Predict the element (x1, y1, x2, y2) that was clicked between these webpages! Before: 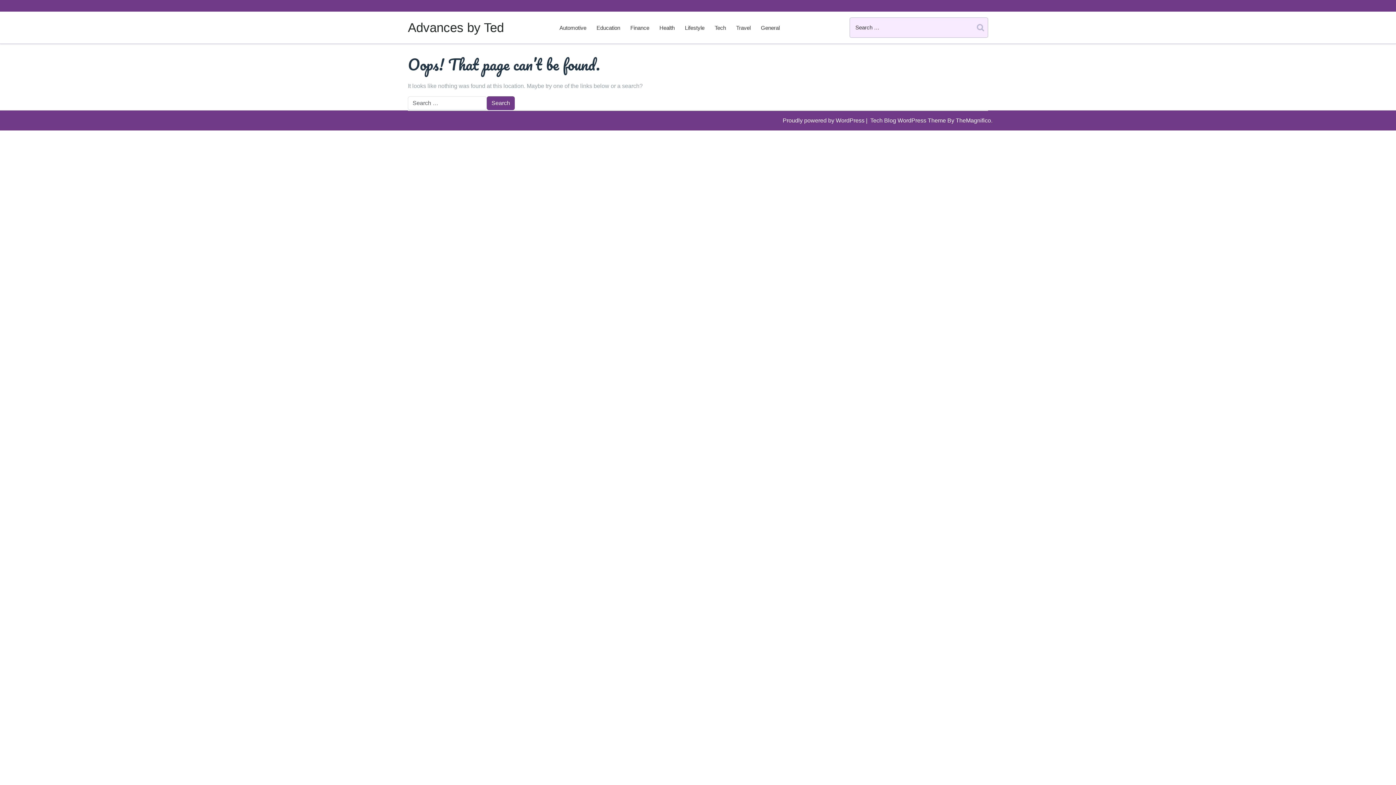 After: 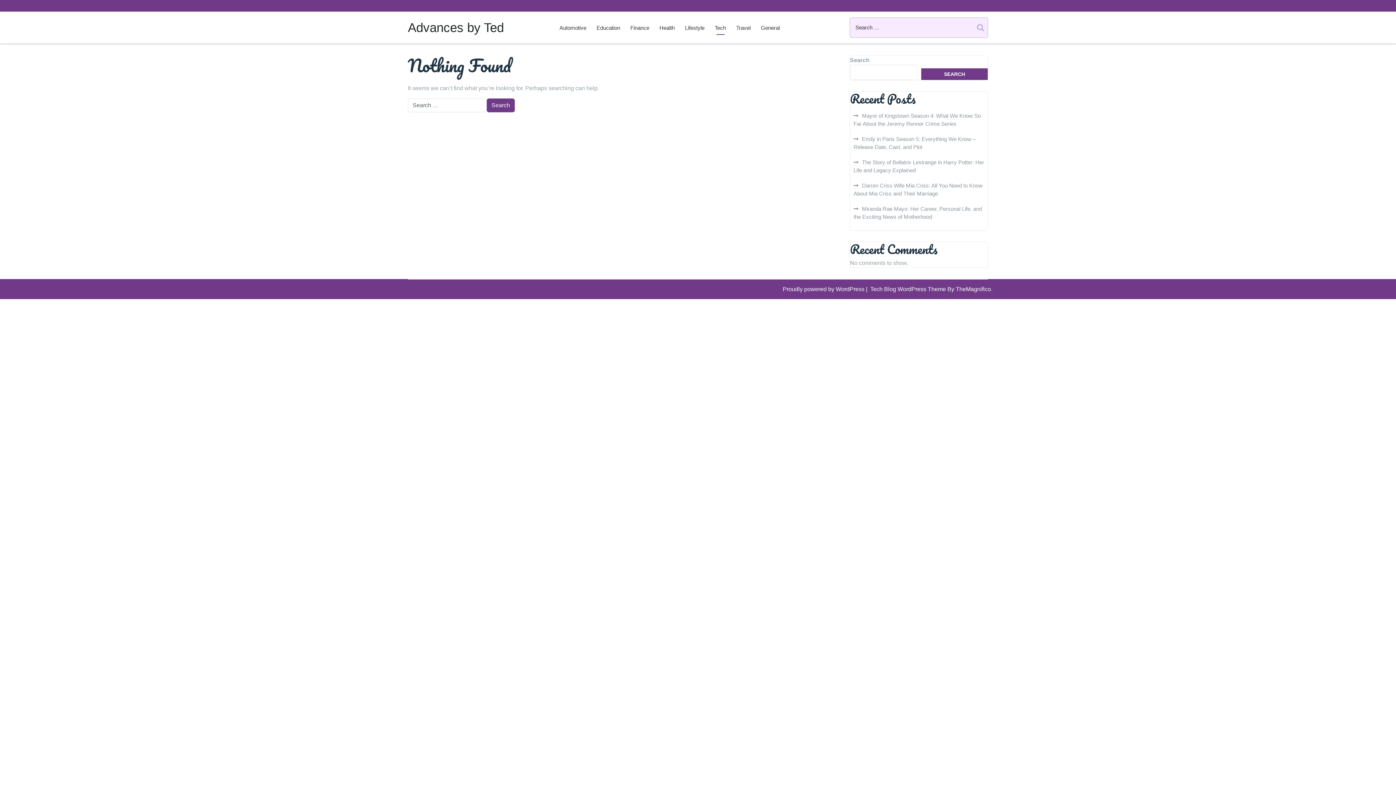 Action: label: Tech bbox: (710, 18, 730, 36)